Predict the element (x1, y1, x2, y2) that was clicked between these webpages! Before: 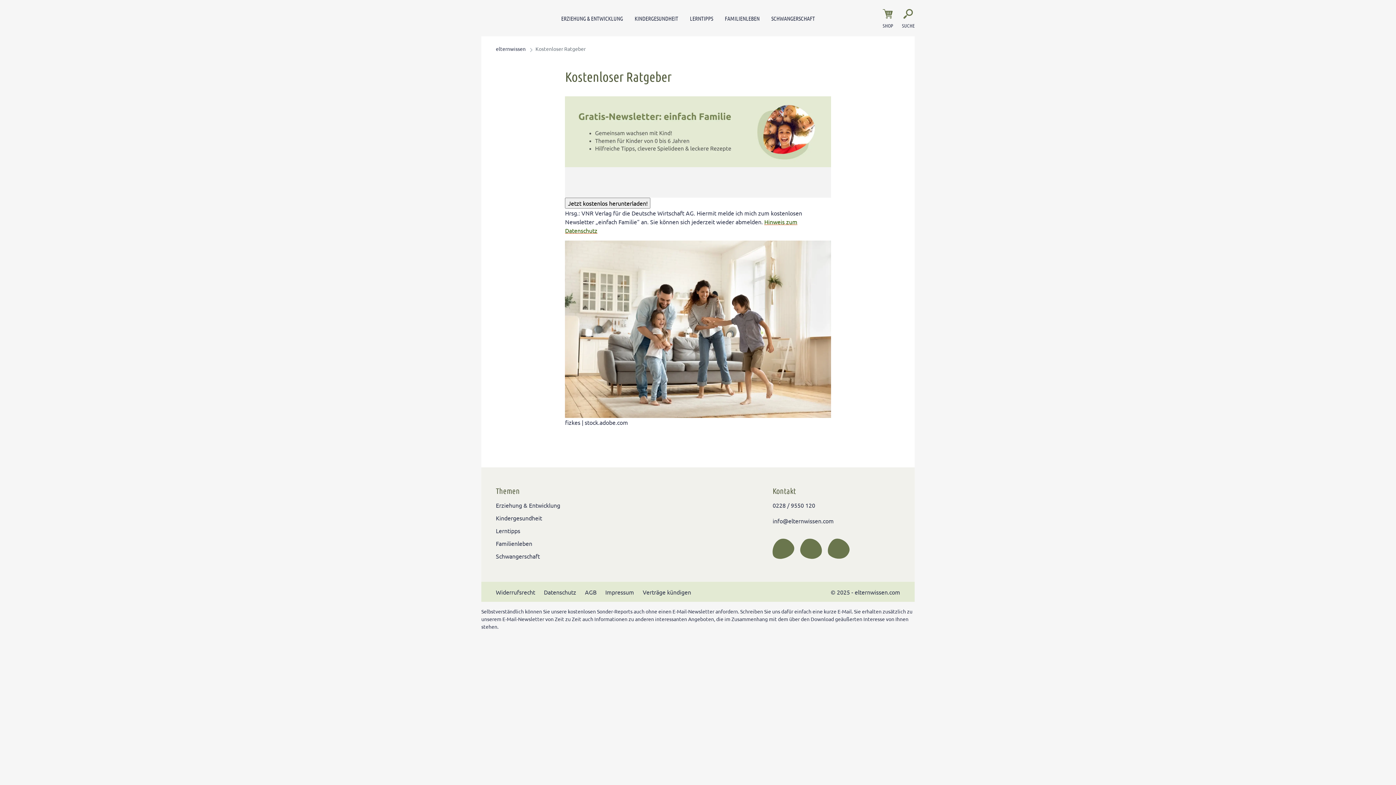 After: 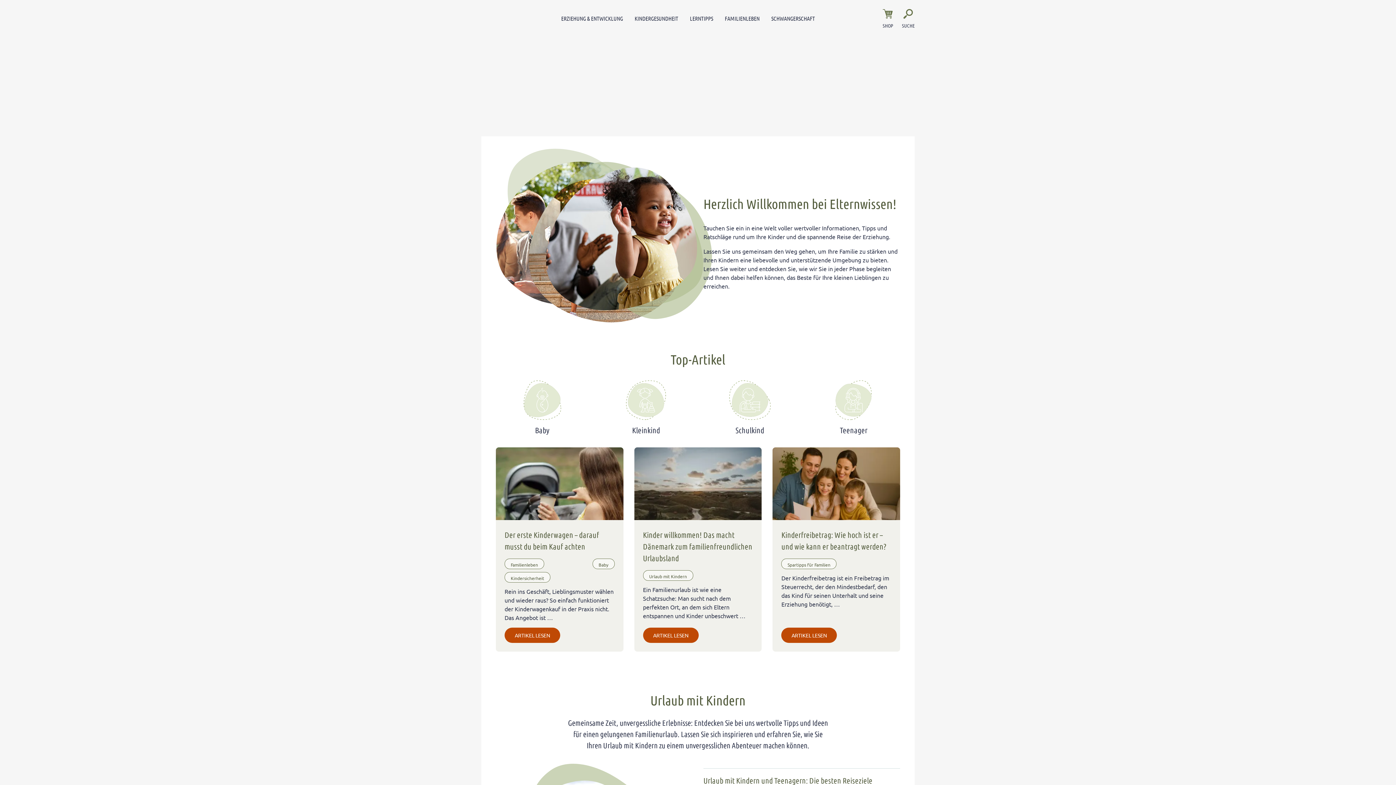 Action: label: Zur Elternwissen Homepage bbox: (481, 5, 546, 30)